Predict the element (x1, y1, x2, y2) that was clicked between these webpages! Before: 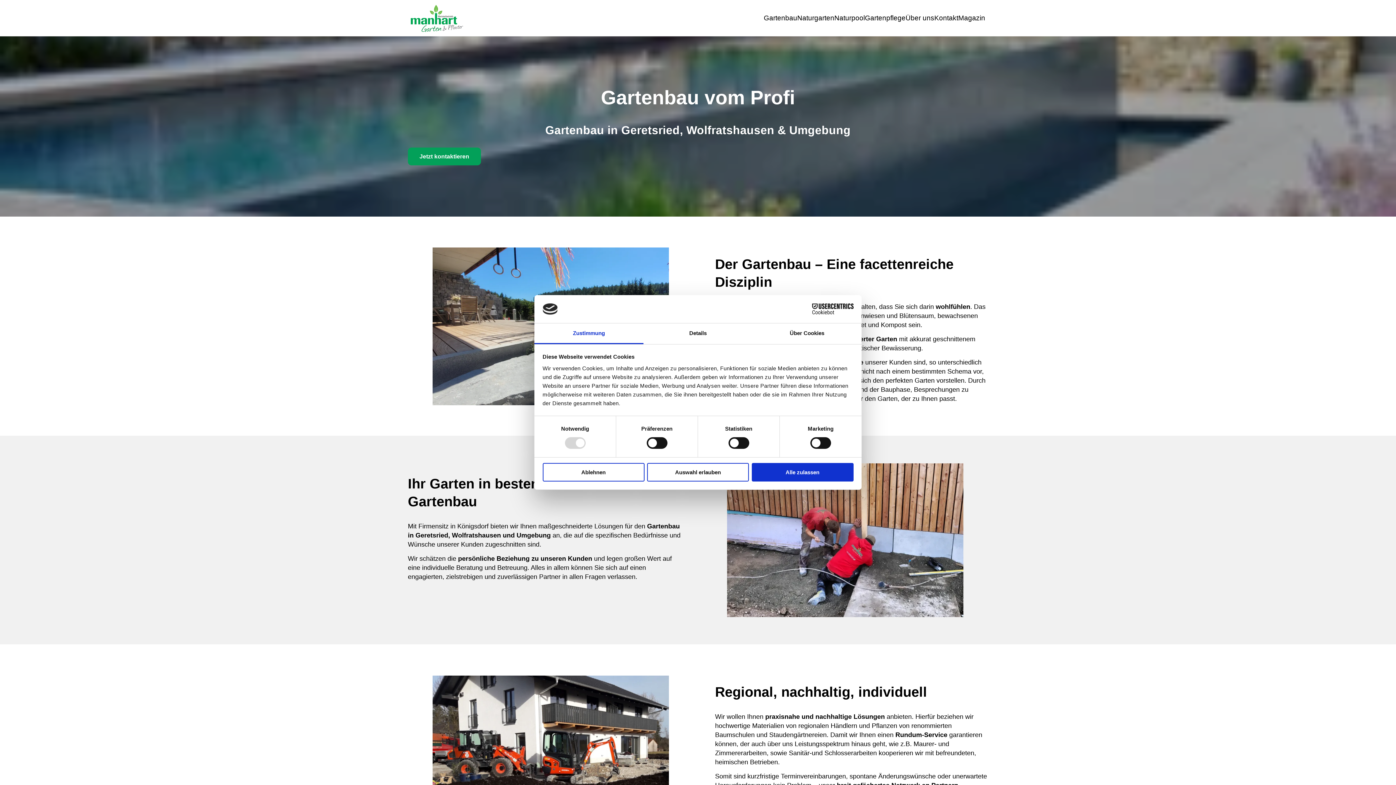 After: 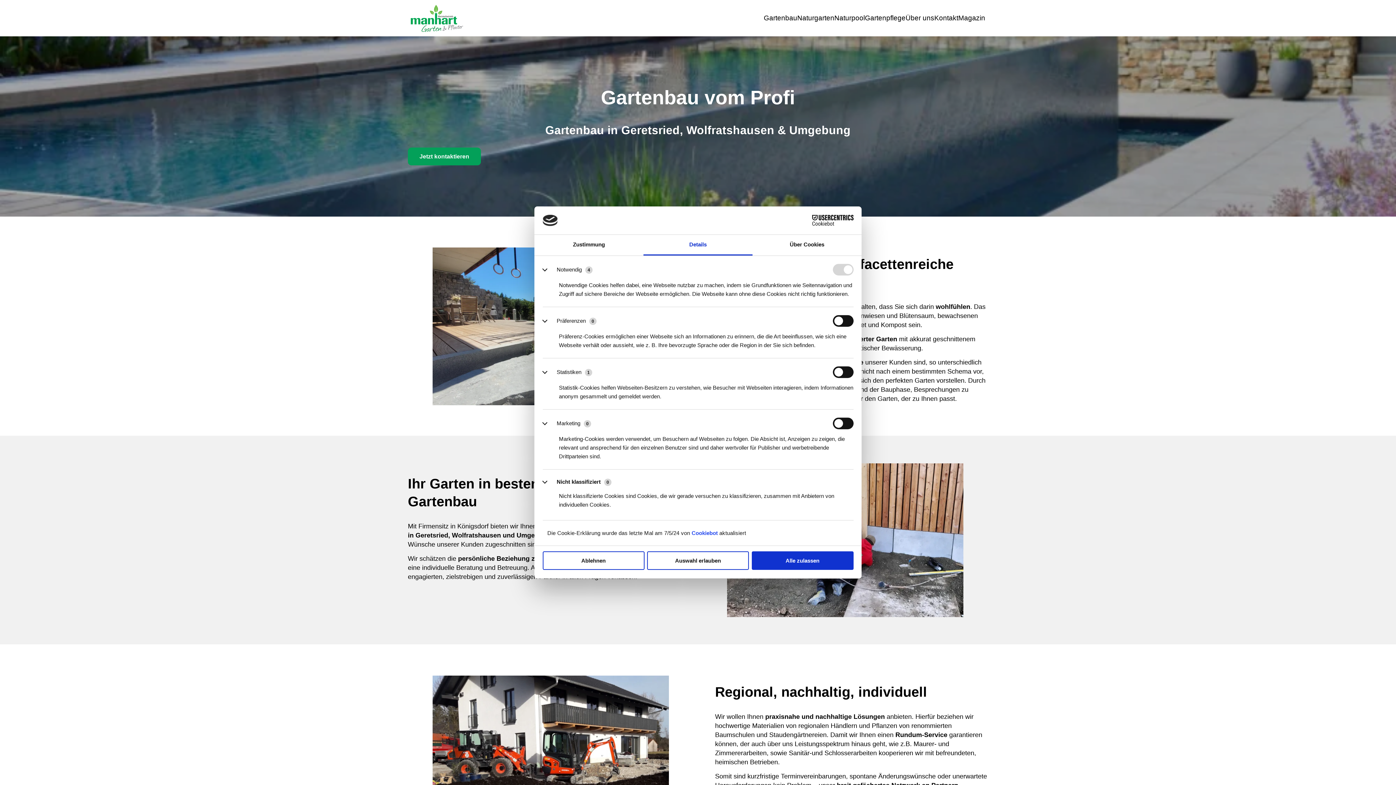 Action: label: Details bbox: (643, 323, 752, 344)